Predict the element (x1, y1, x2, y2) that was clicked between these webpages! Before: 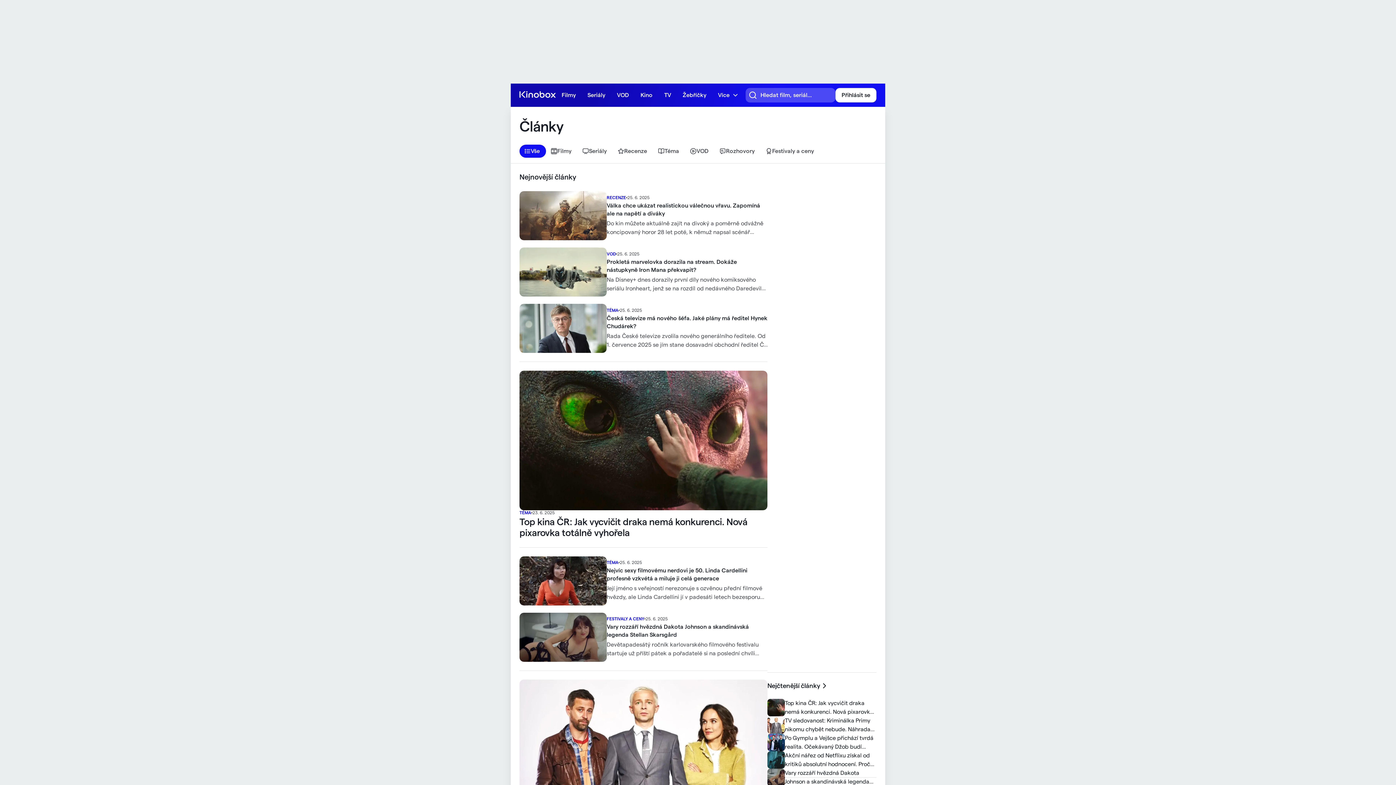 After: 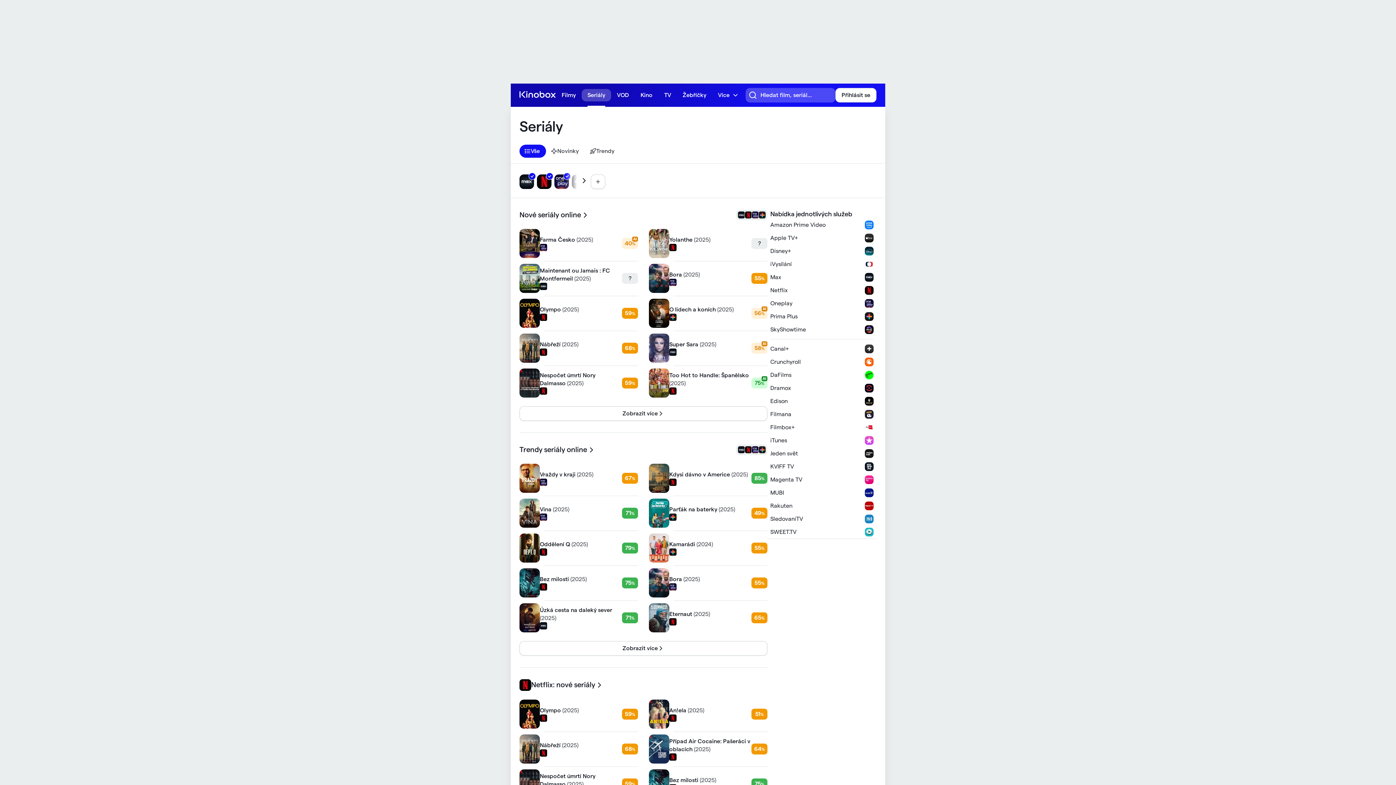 Action: label: Seriály bbox: (581, 89, 611, 101)